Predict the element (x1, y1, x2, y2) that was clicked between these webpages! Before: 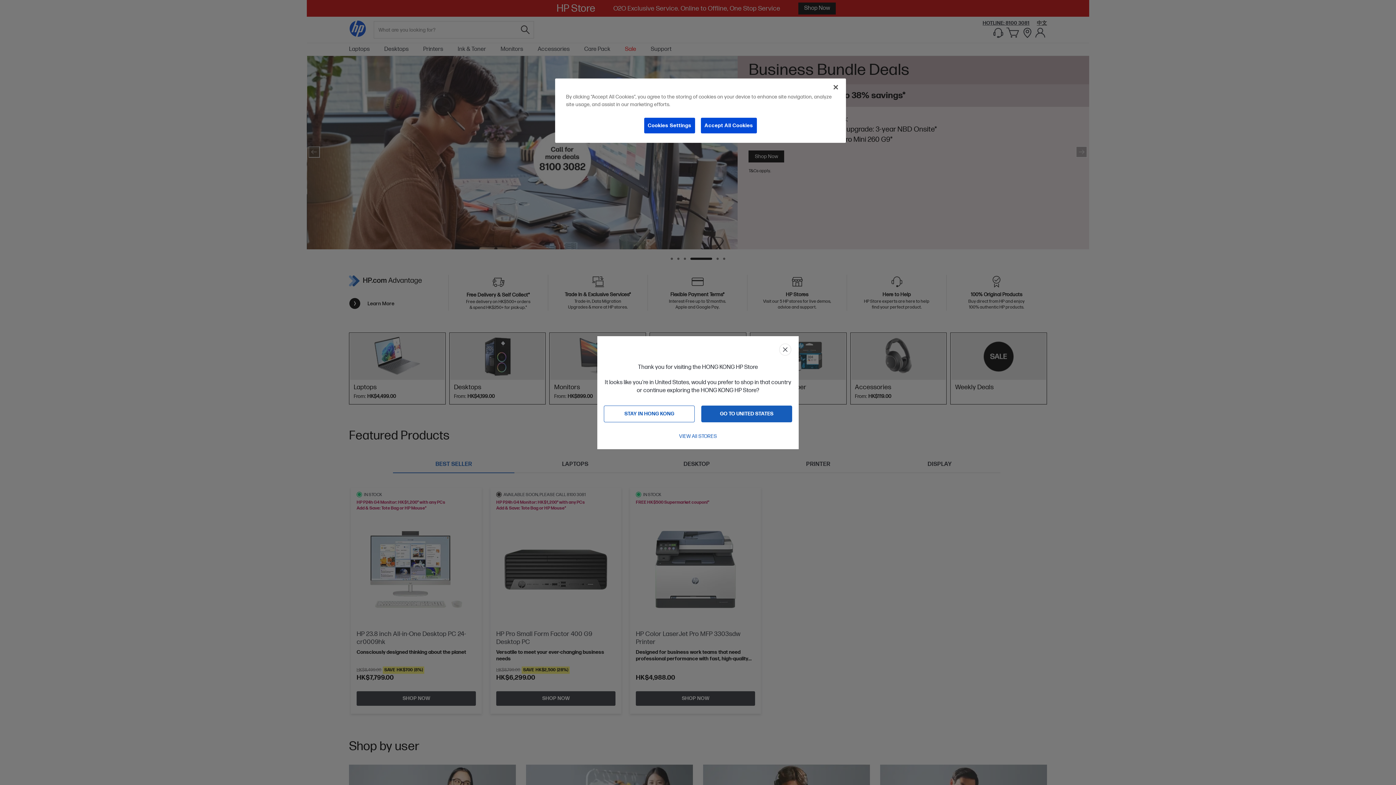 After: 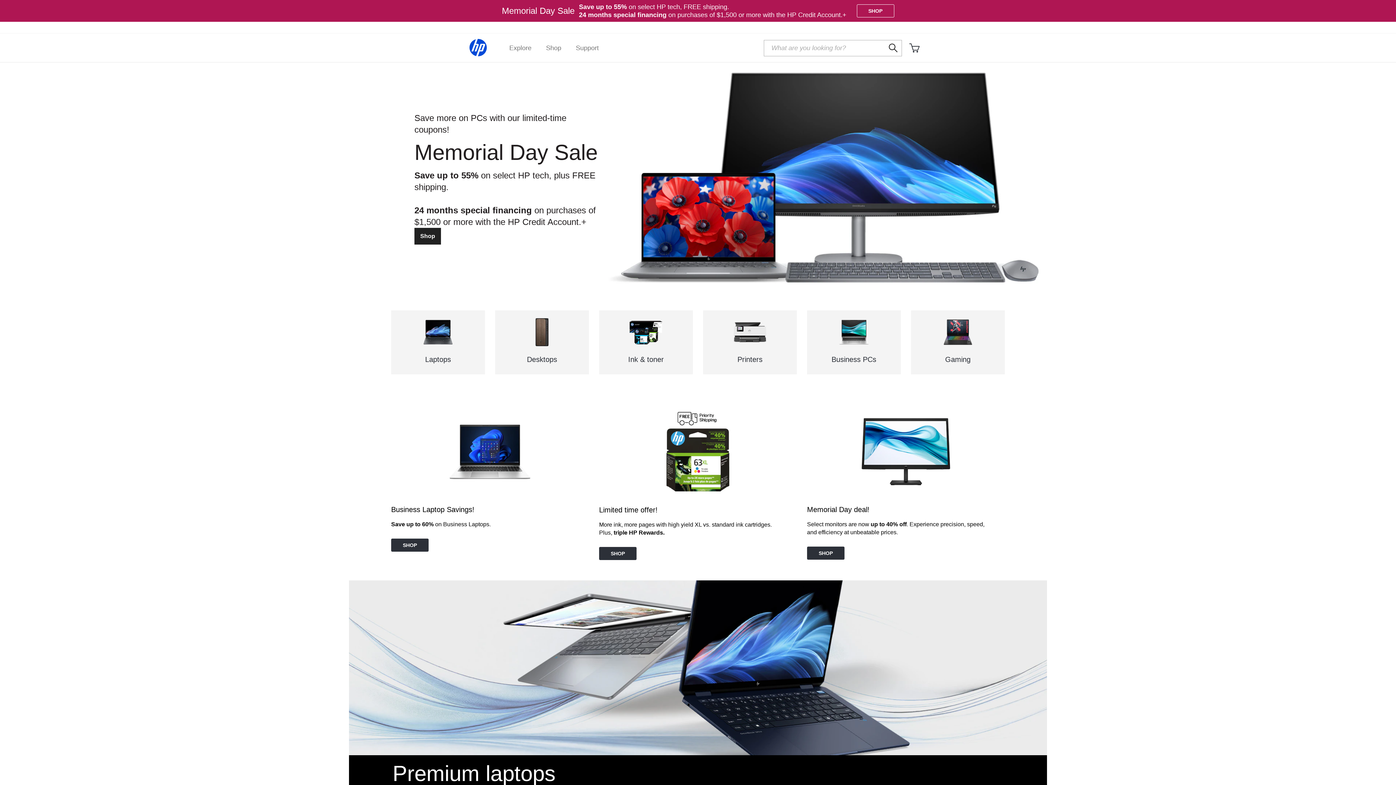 Action: bbox: (701, 405, 792, 422) label: GO TO UNITED STATES